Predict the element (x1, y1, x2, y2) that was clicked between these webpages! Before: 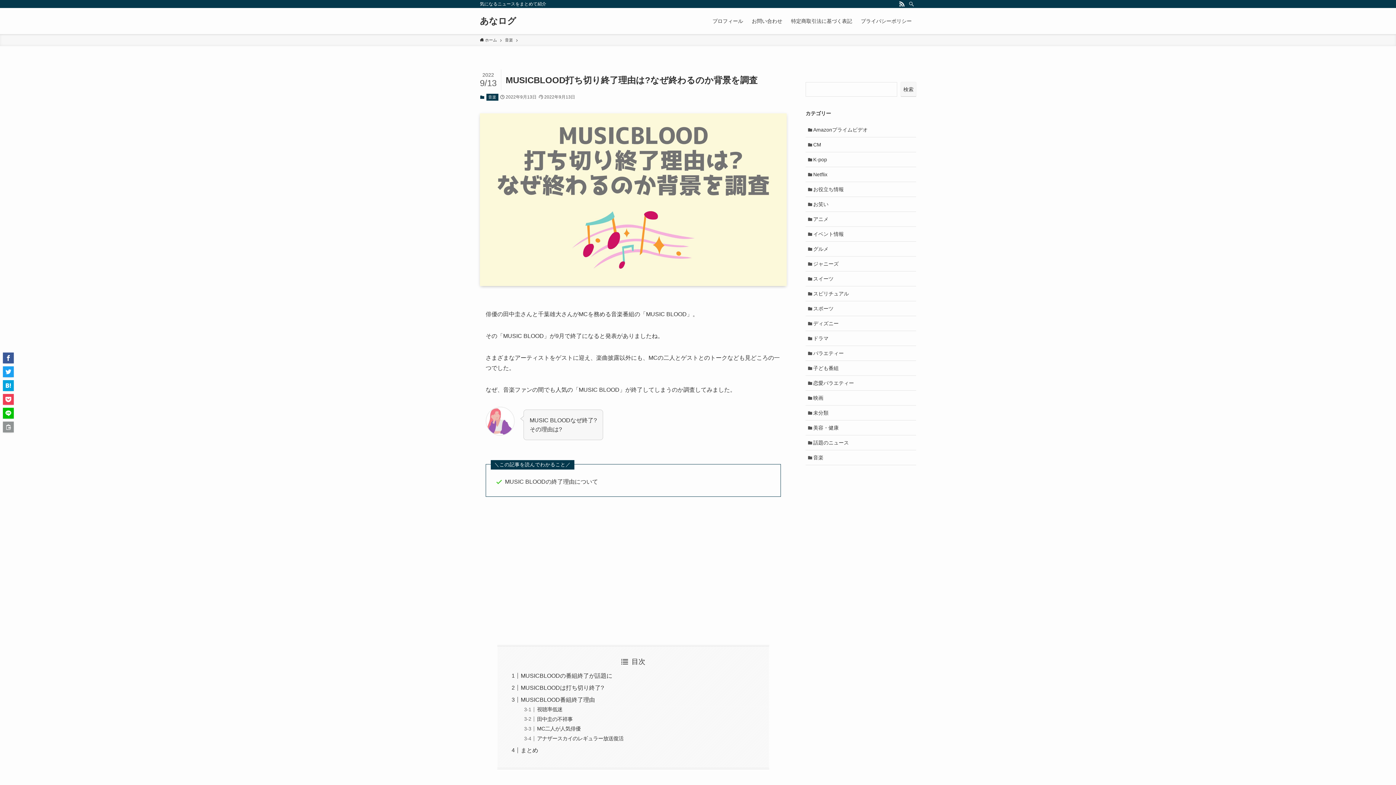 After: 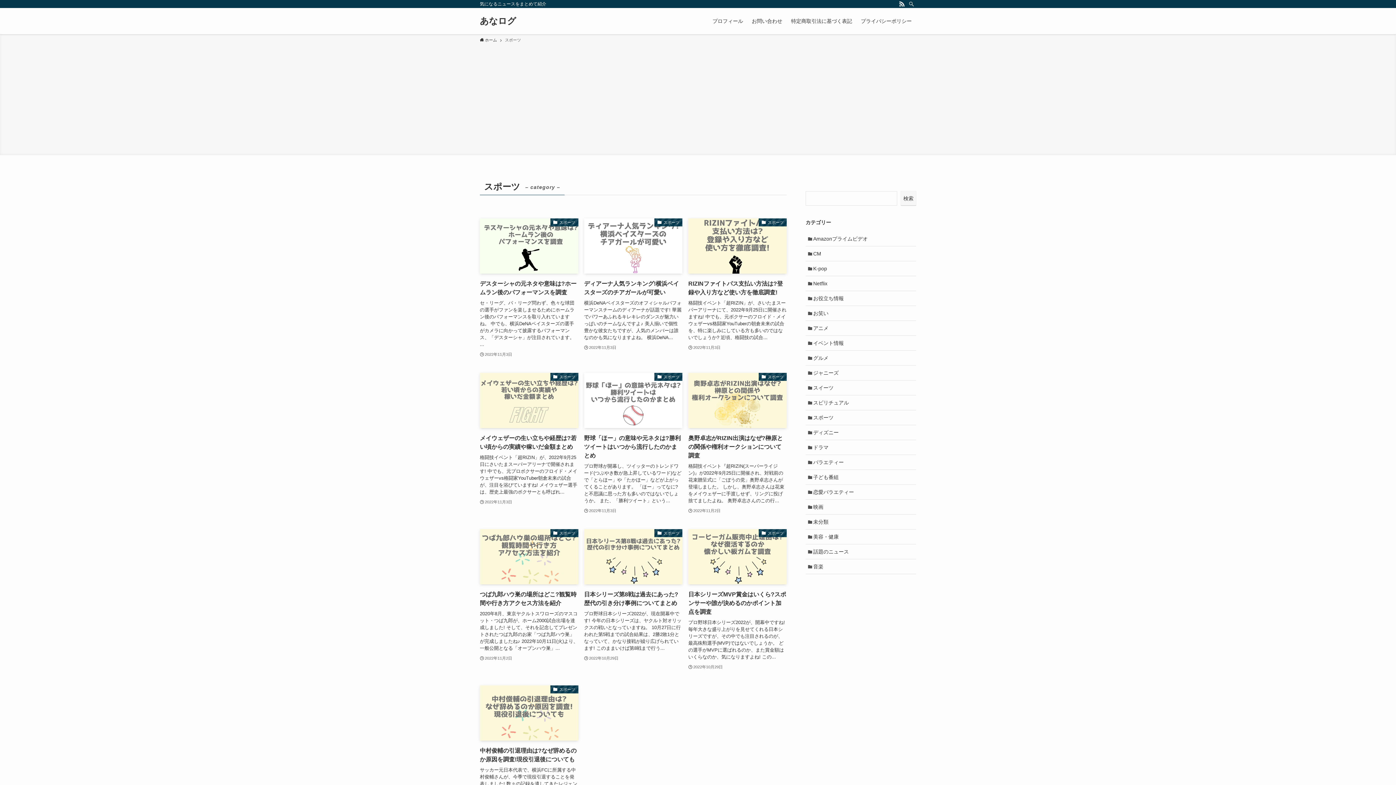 Action: label: スポーツ bbox: (805, 301, 916, 316)